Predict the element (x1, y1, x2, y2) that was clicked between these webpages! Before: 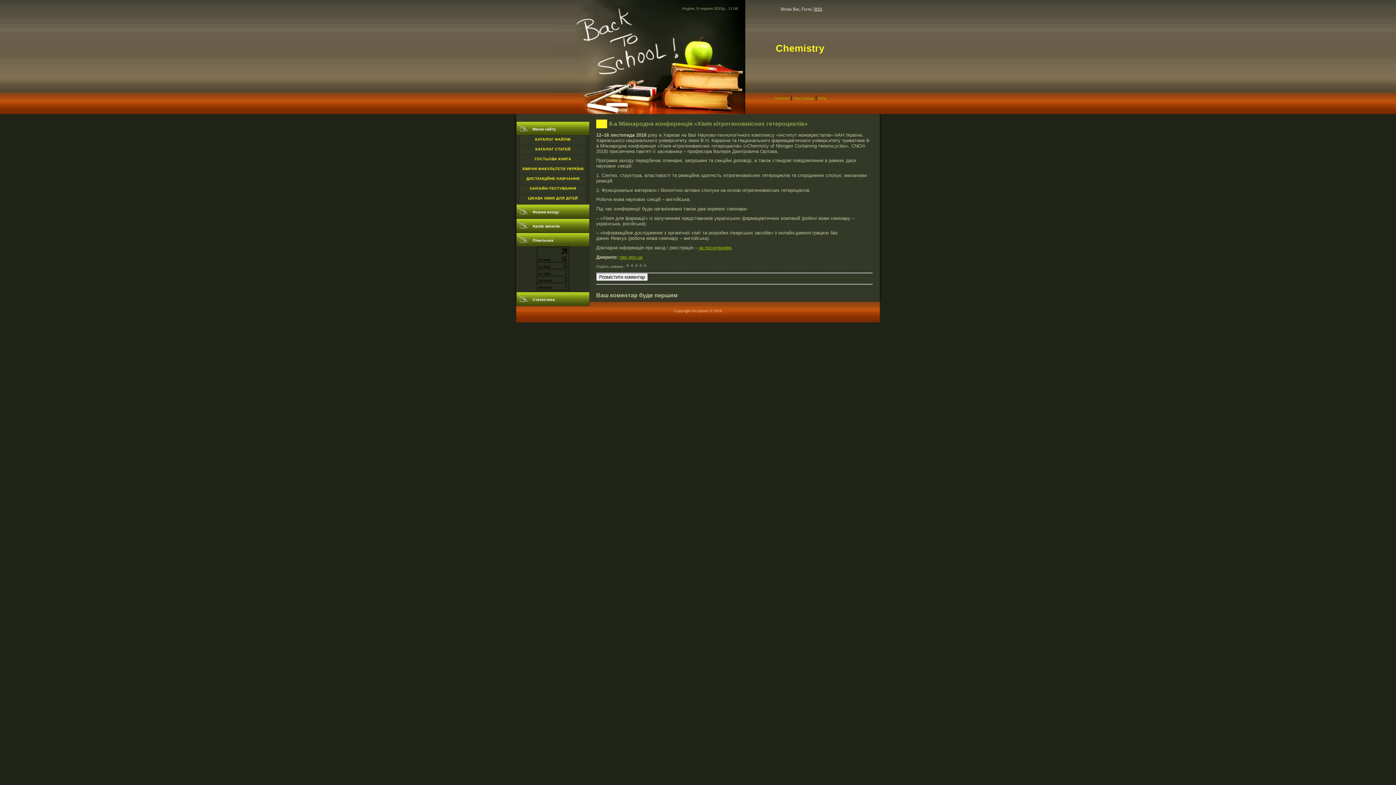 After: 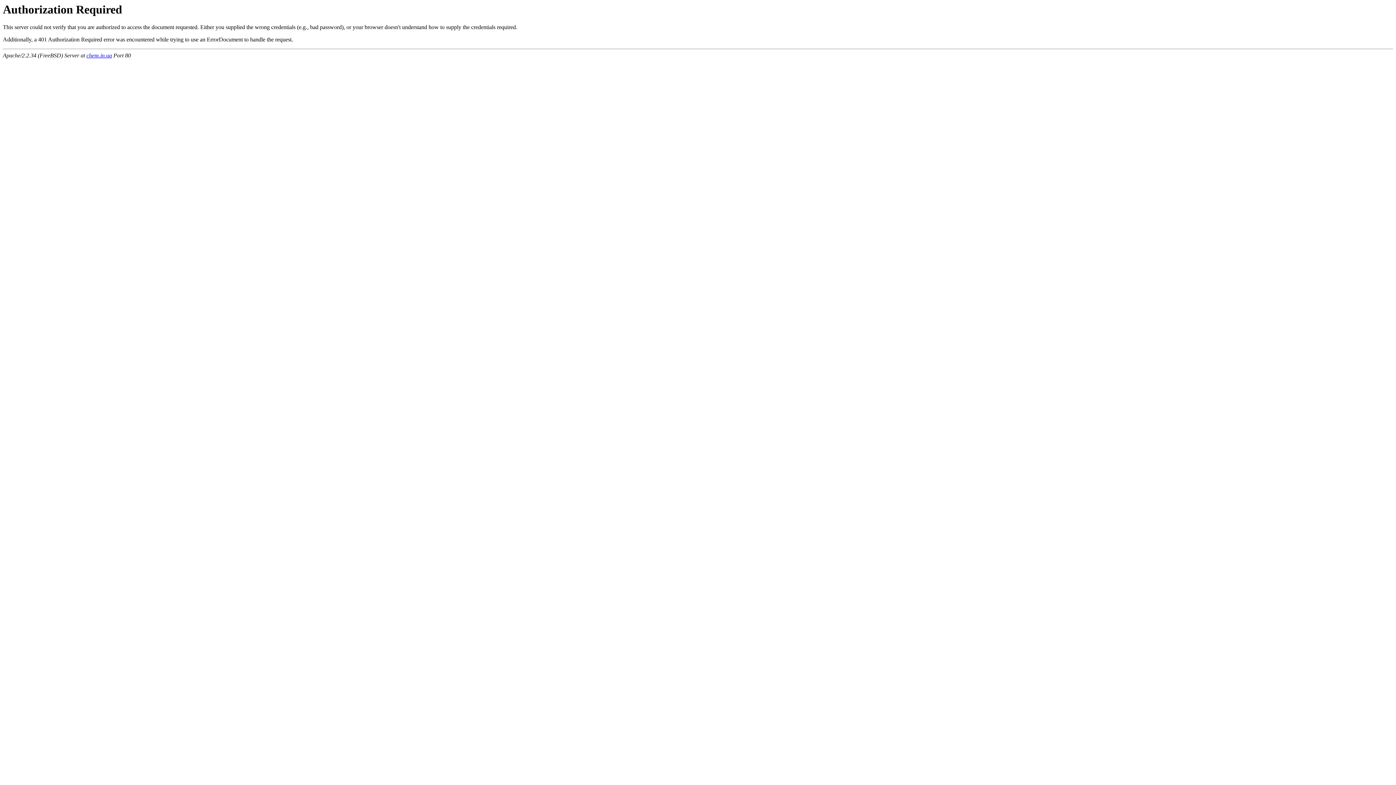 Action: bbox: (818, 96, 826, 100) label: Вхід